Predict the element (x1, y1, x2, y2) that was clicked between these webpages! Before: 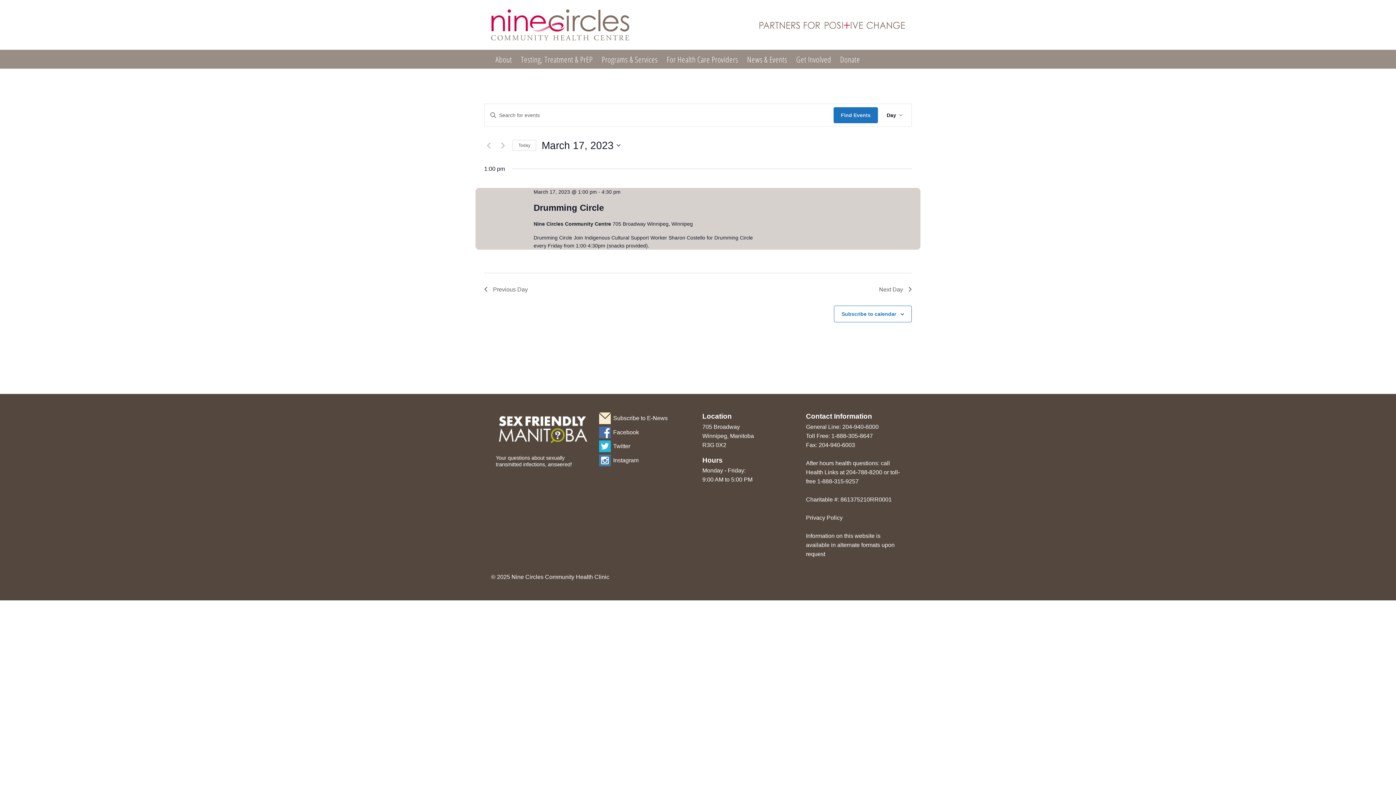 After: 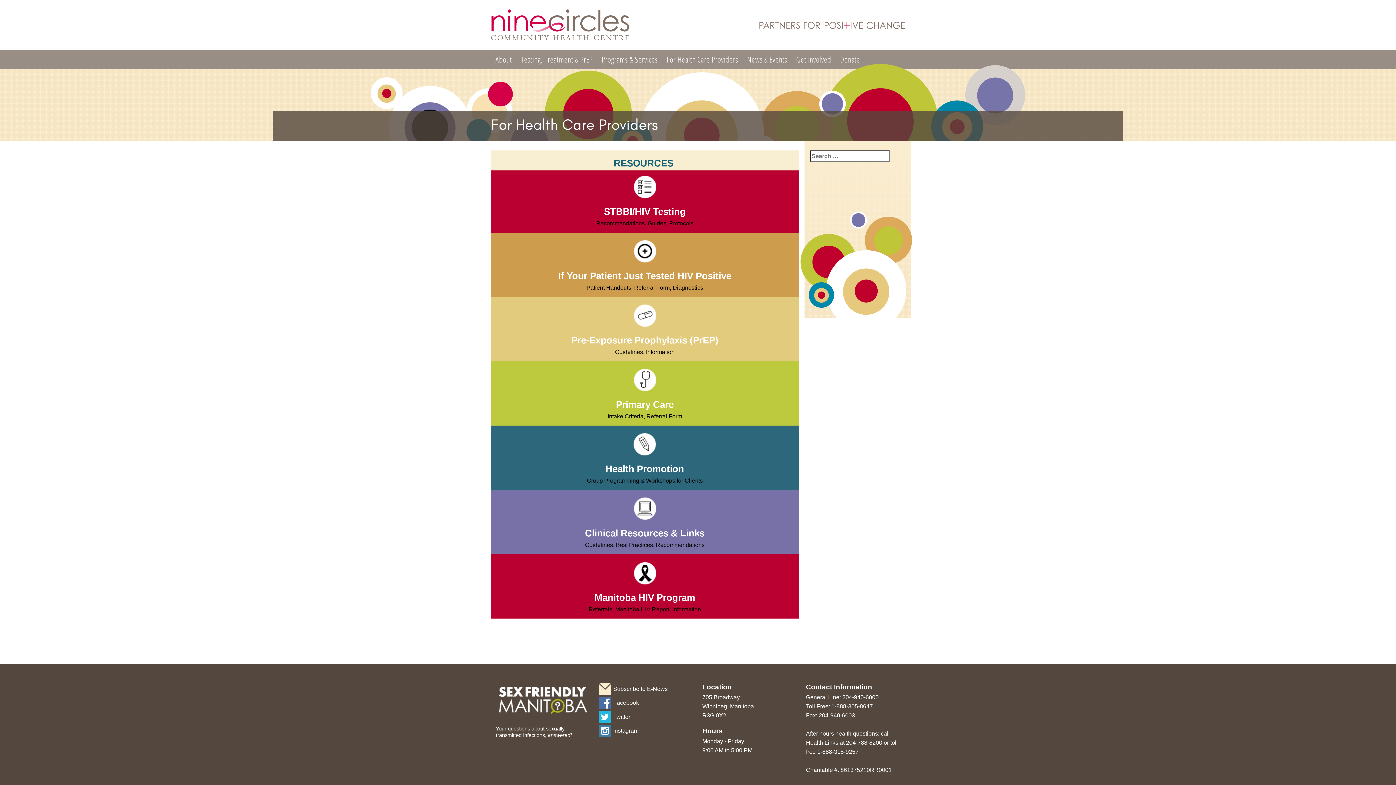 Action: bbox: (662, 49, 742, 68) label: For Health Care Providers